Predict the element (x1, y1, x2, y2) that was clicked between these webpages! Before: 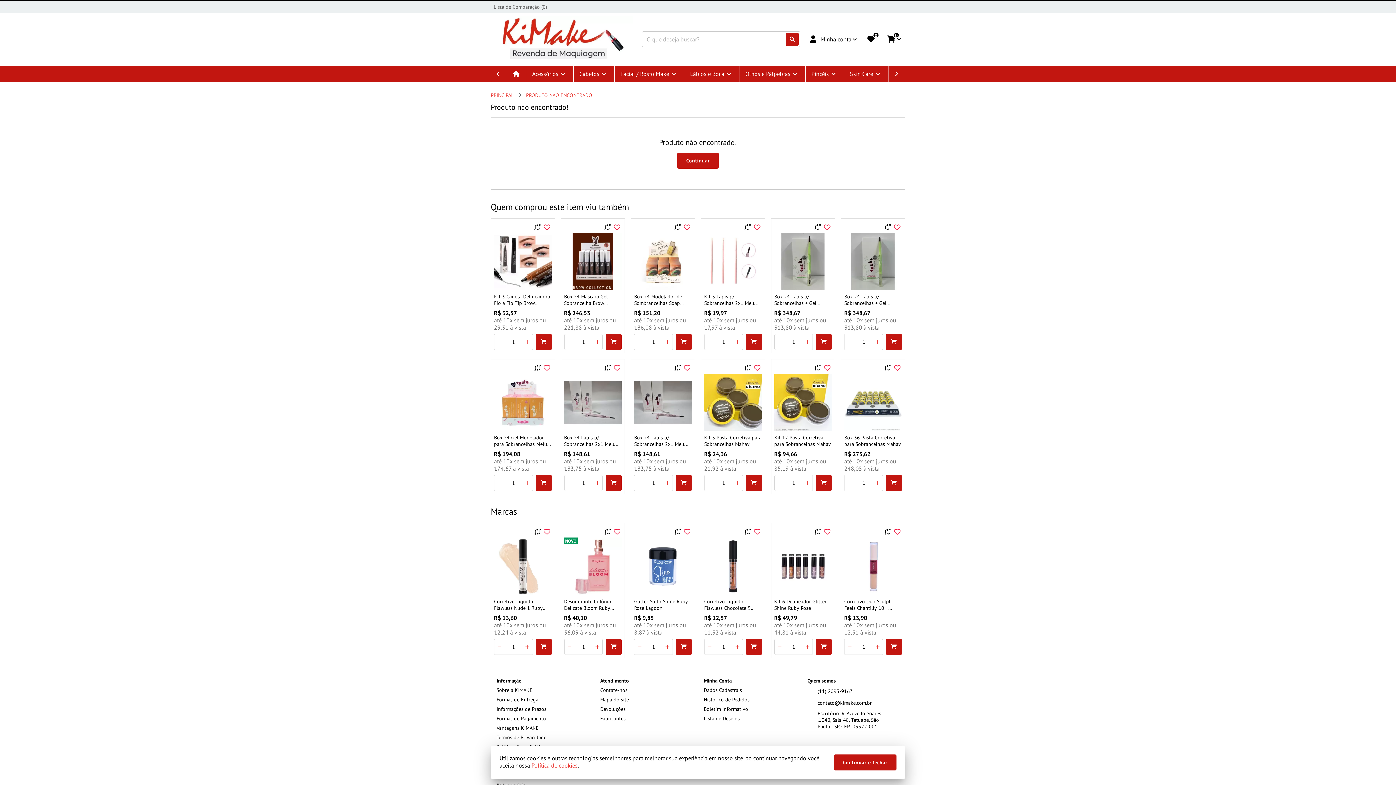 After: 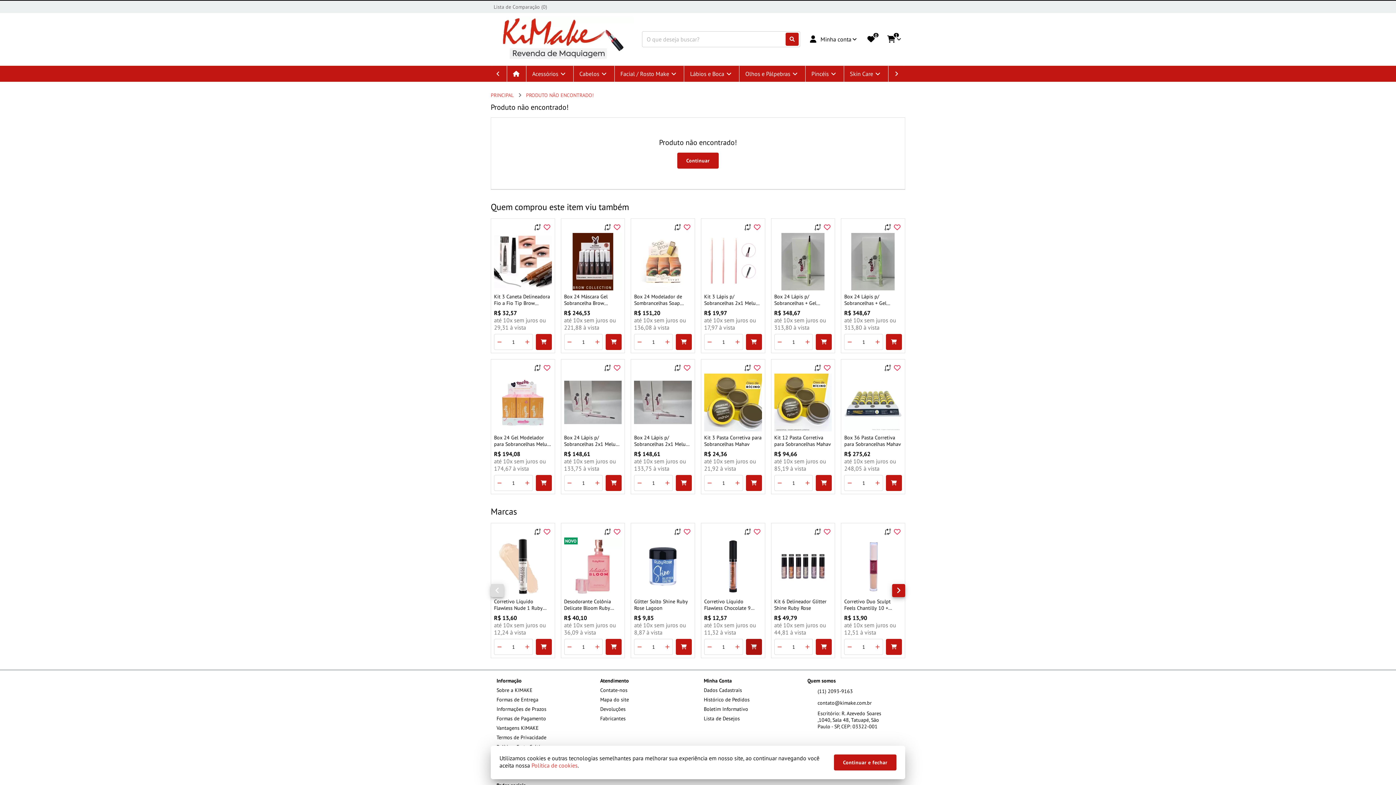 Action: bbox: (746, 639, 762, 655)